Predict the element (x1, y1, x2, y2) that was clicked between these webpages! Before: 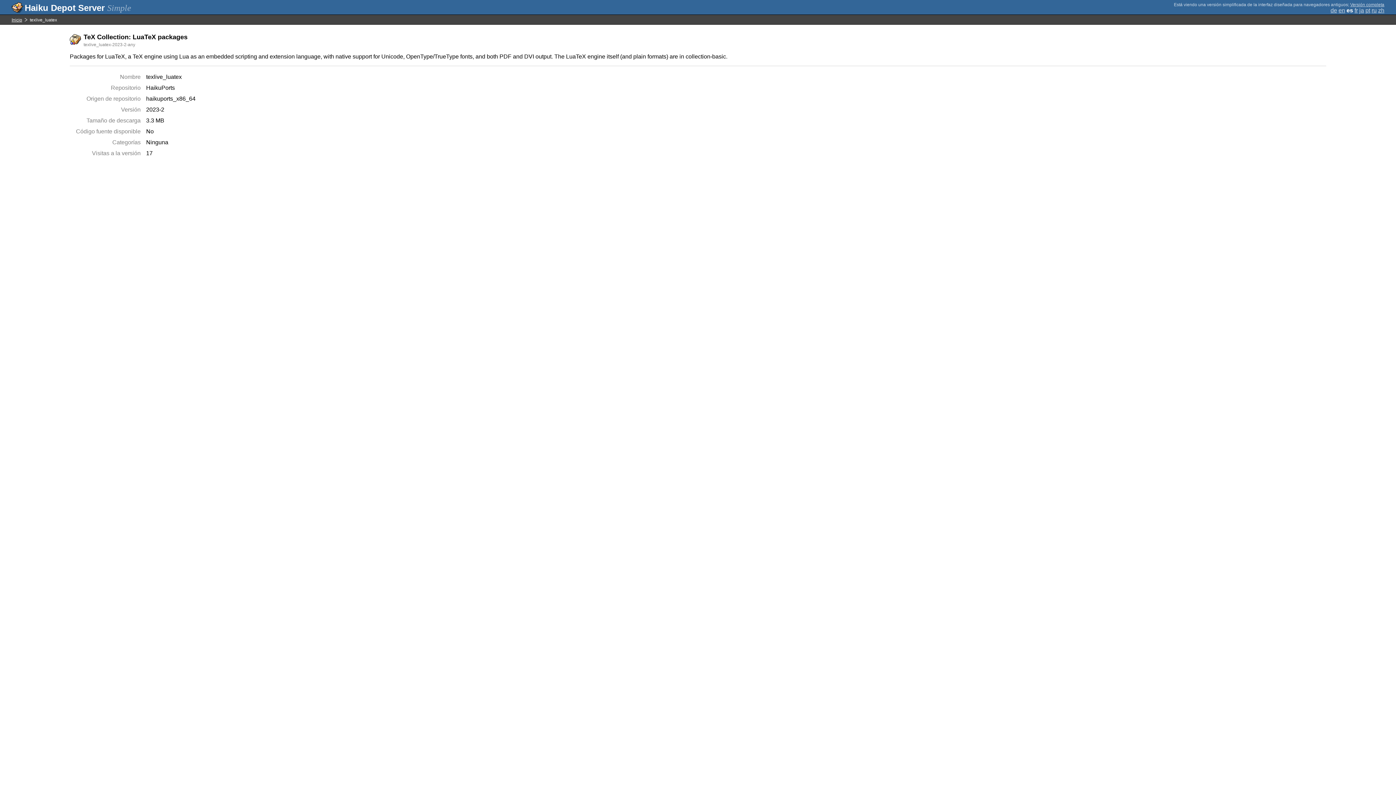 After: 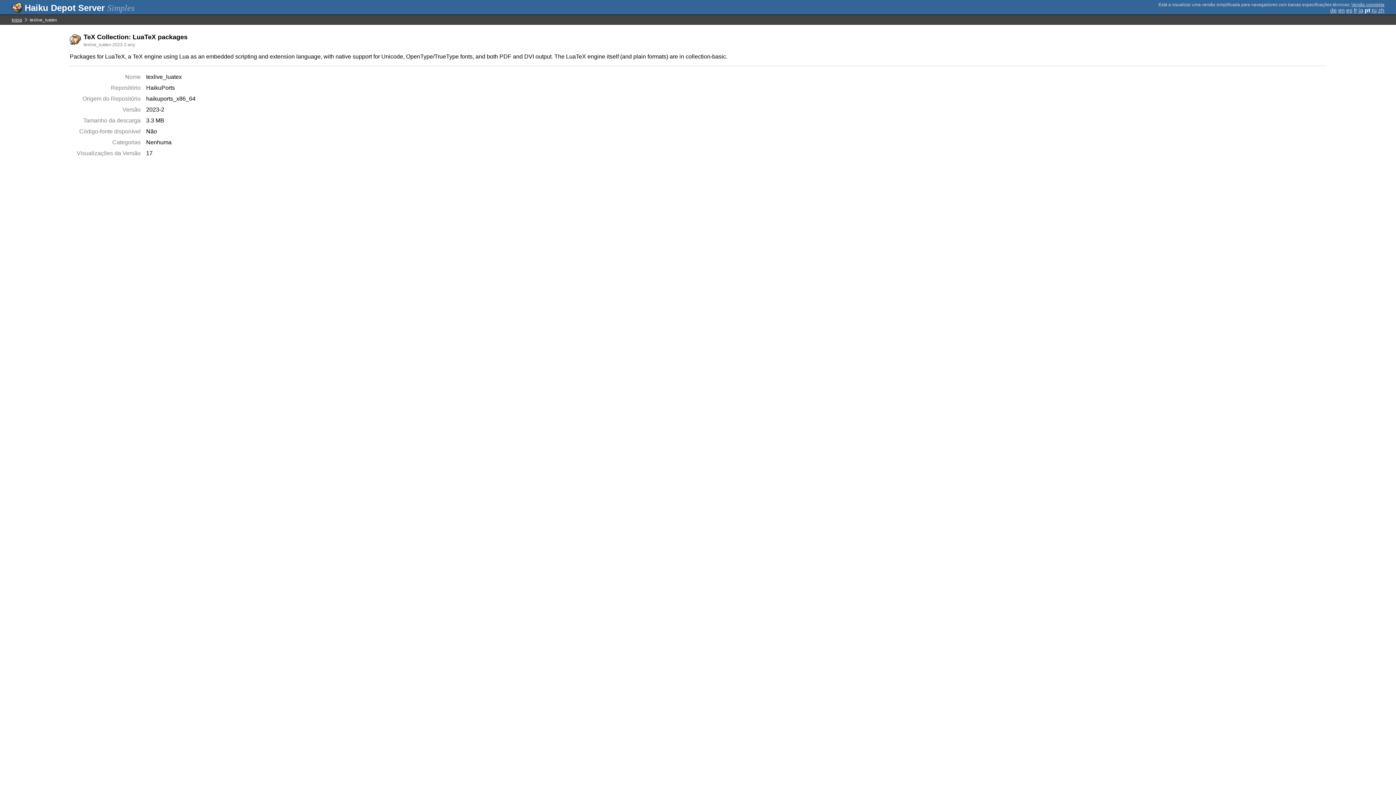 Action: label: pt bbox: (1365, 7, 1370, 13)